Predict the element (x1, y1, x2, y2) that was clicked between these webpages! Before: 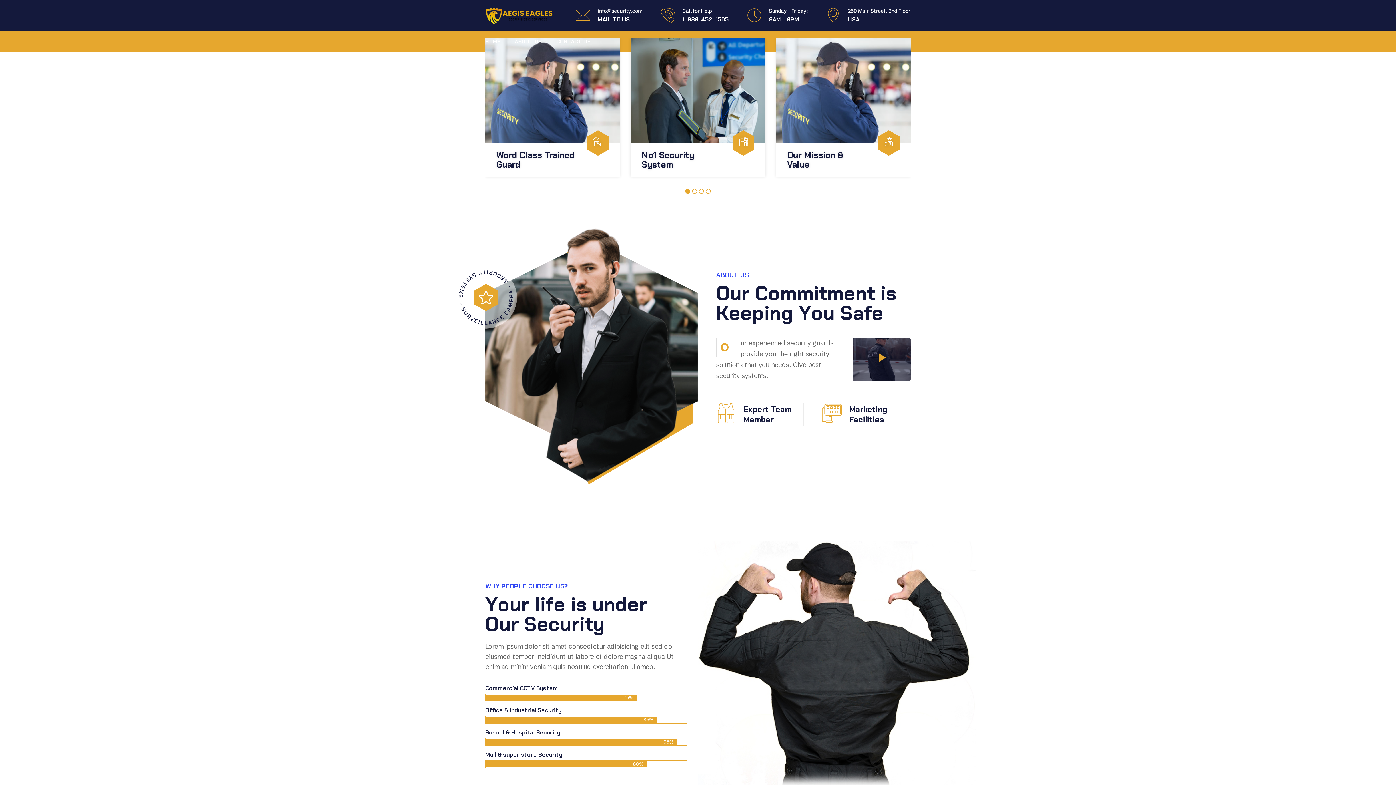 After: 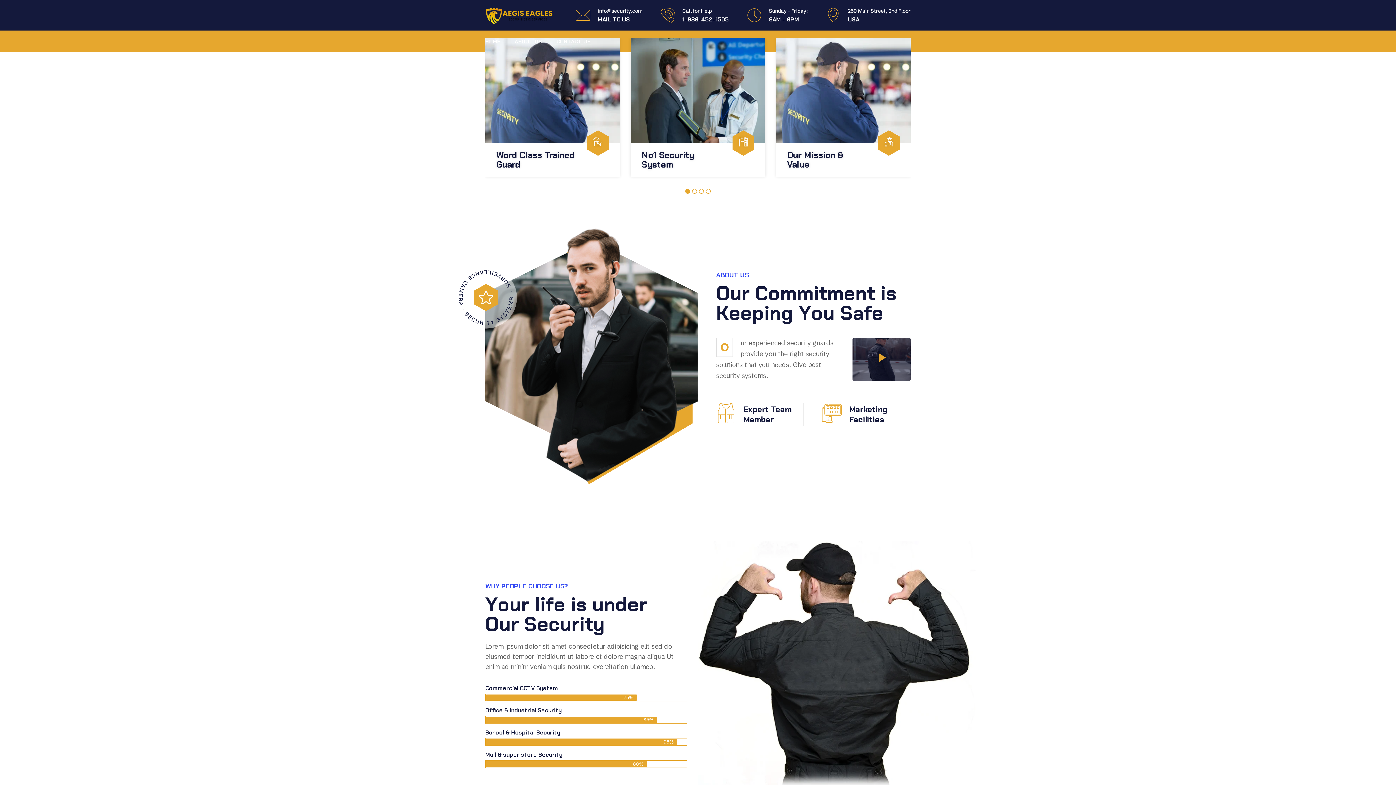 Action: bbox: (485, 30, 500, 52) label: HOME